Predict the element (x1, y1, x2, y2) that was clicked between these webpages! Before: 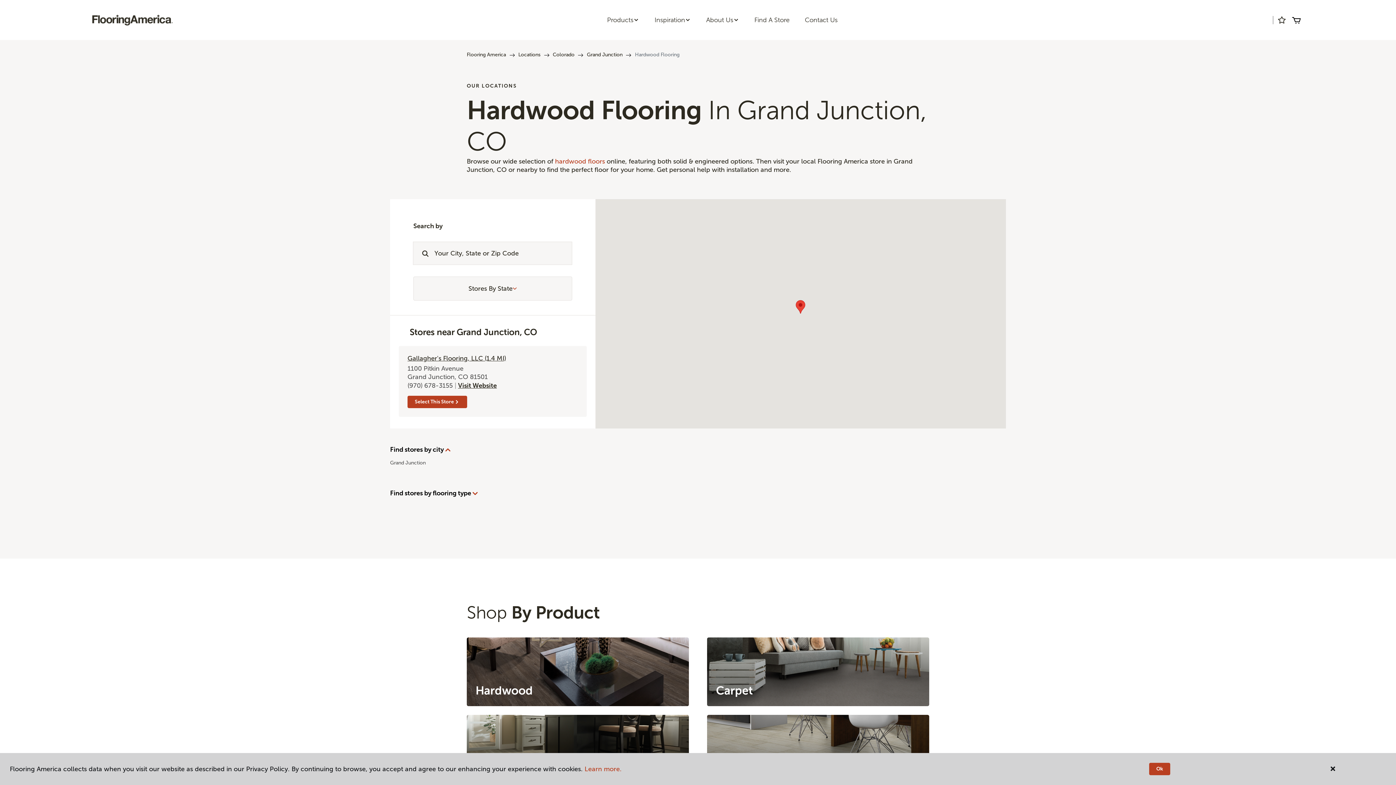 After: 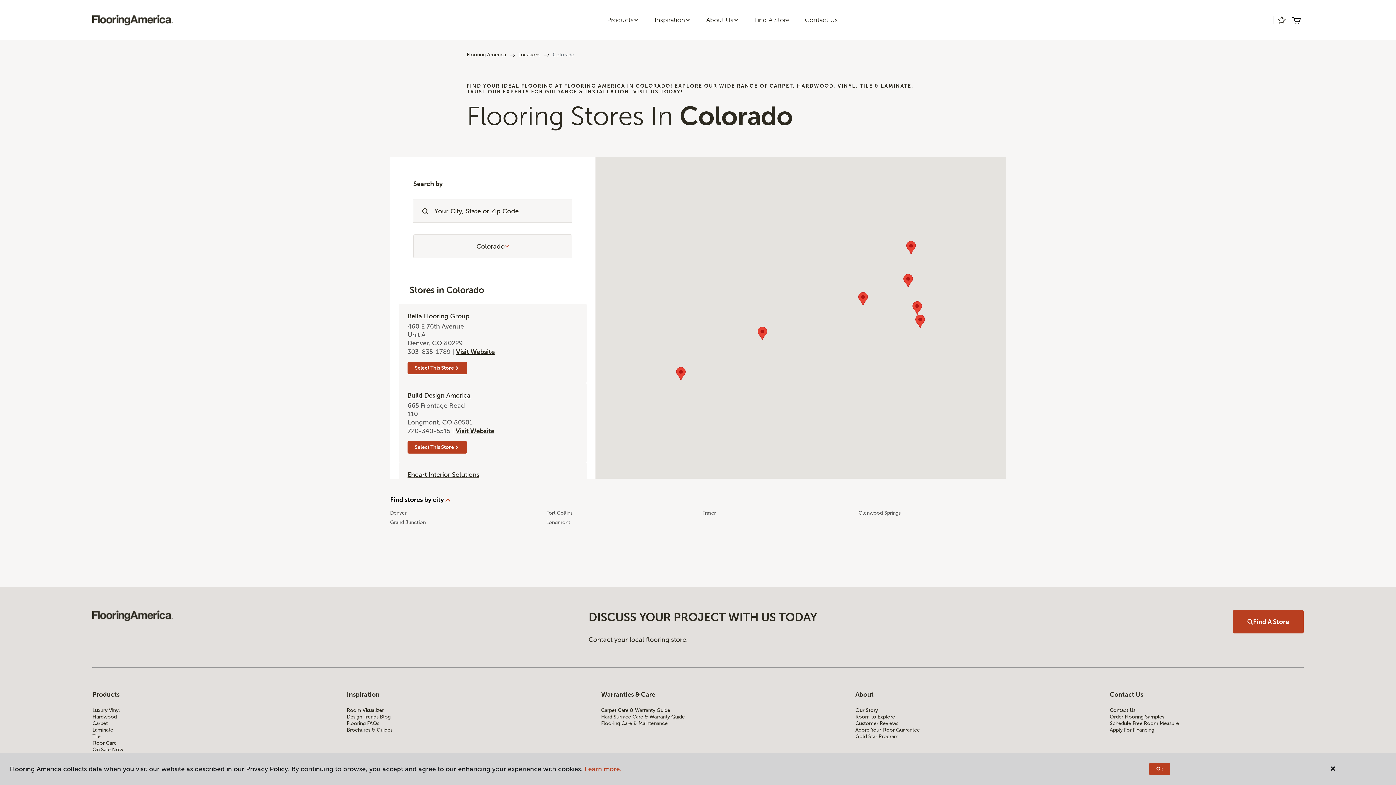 Action: bbox: (552, 51, 574, 57) label: Colorado